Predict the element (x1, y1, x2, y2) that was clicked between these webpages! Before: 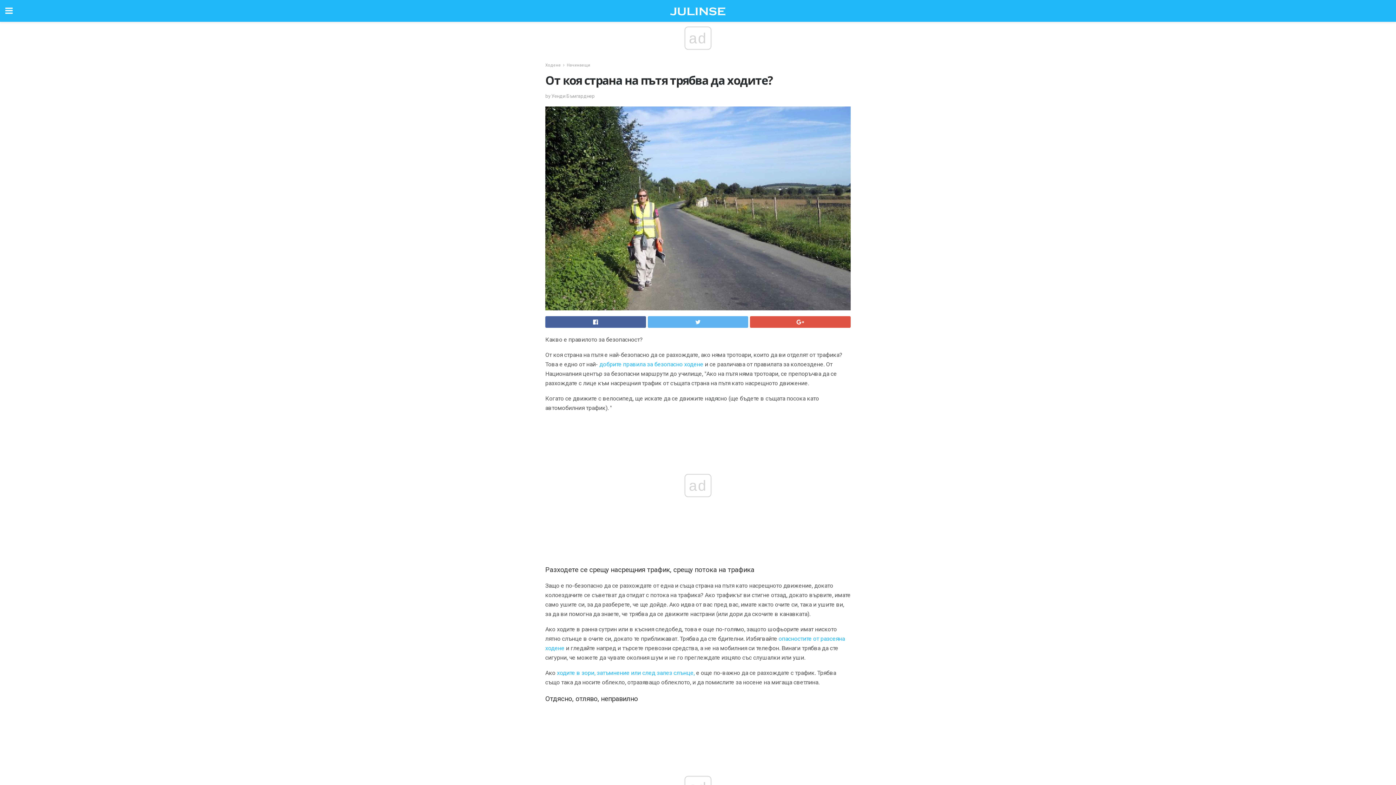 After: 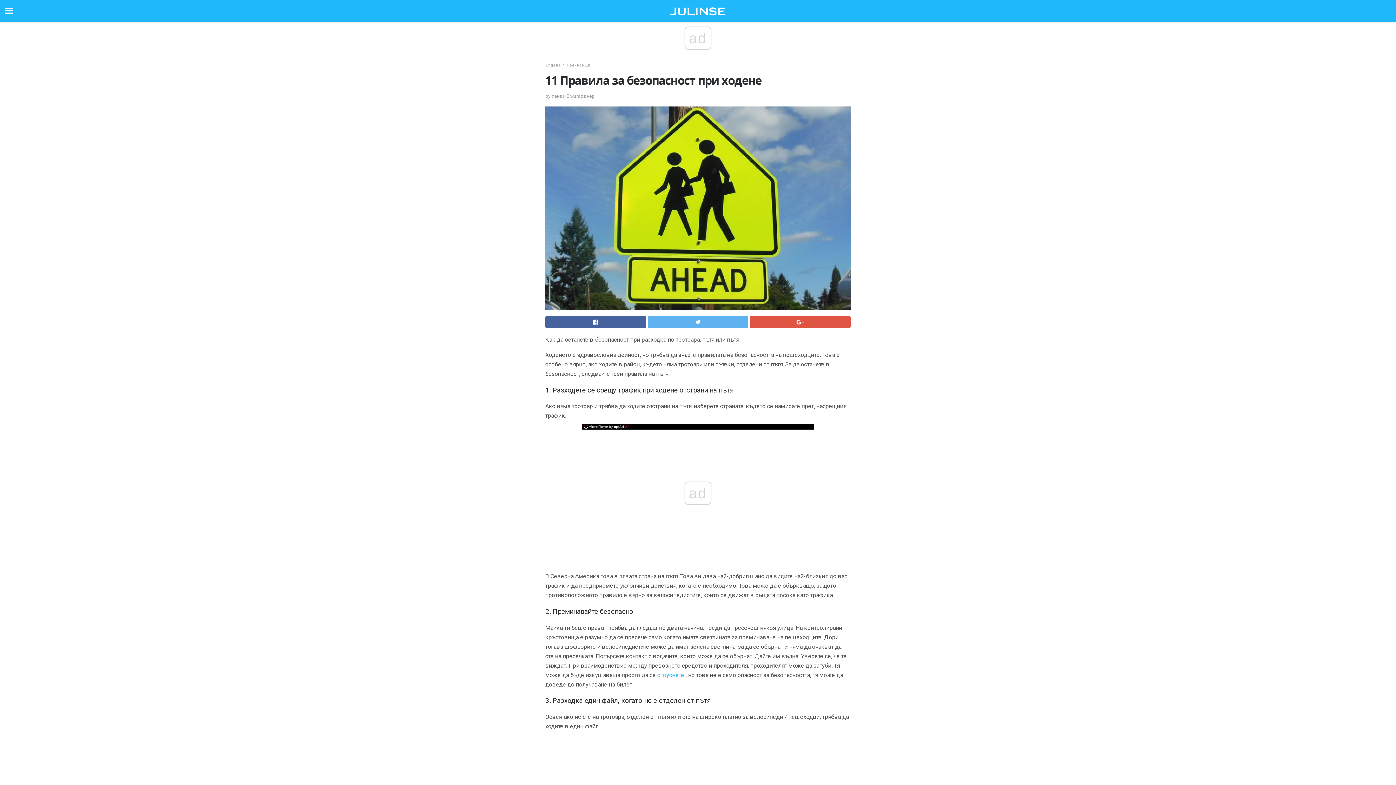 Action: label: добрите правила за безопасно ходене bbox: (599, 361, 703, 367)